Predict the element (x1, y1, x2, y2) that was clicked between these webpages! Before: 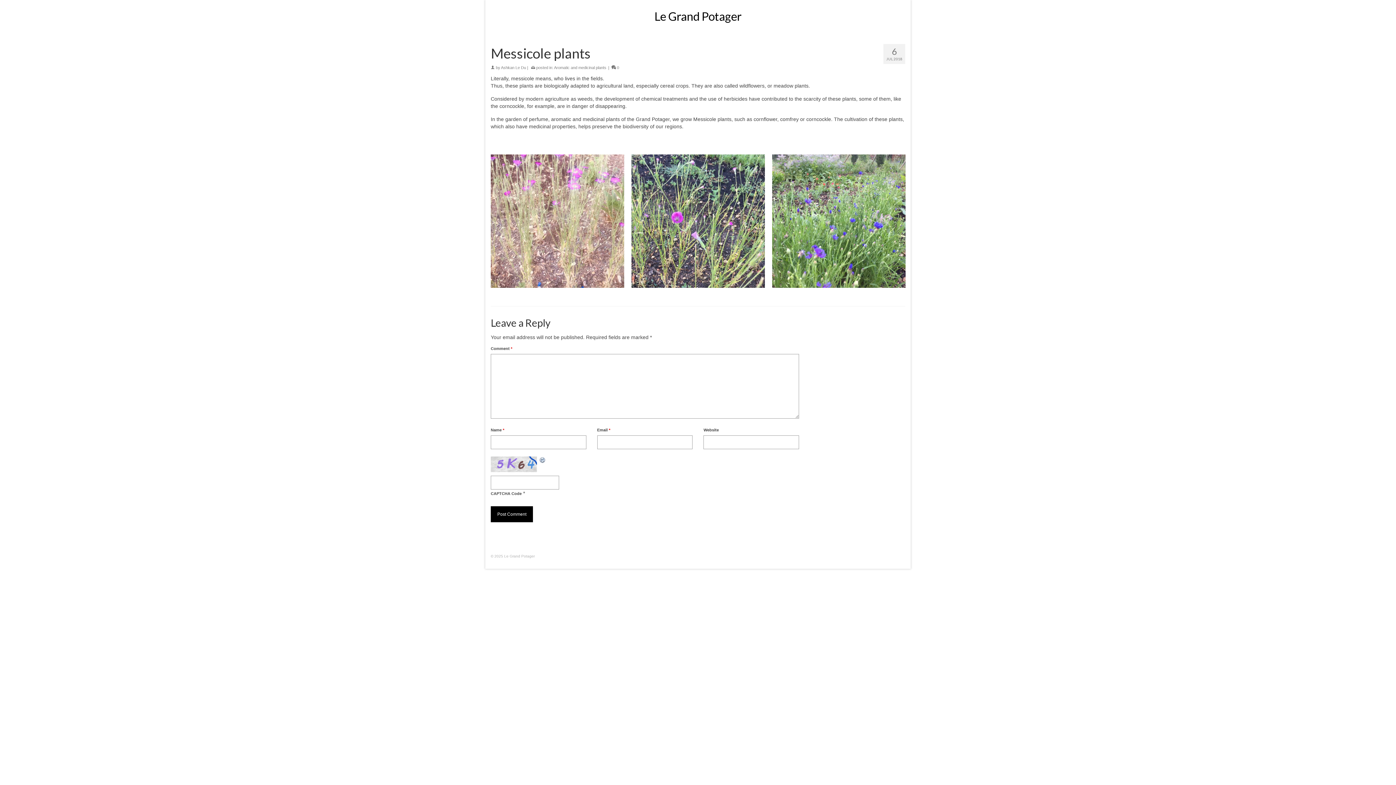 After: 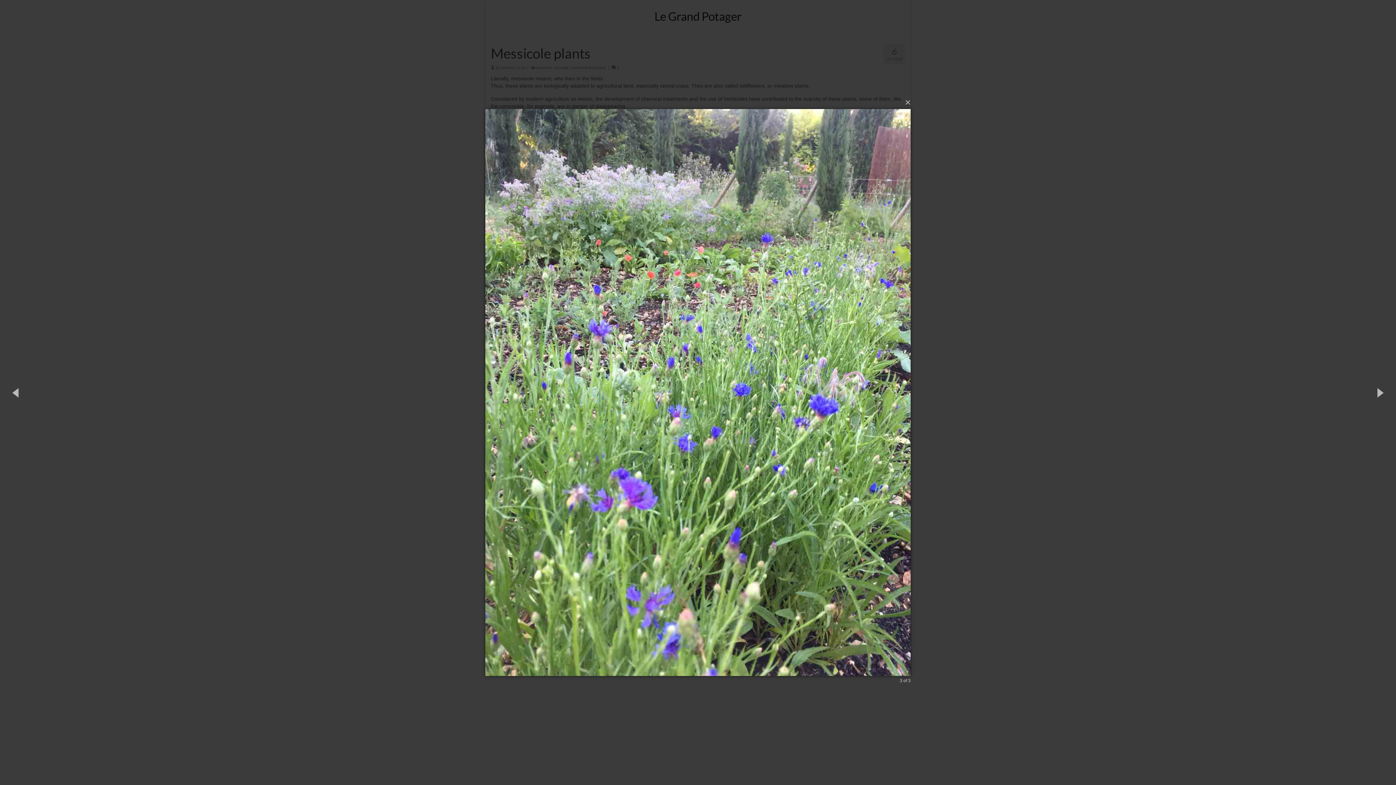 Action: bbox: (772, 154, 905, 288)